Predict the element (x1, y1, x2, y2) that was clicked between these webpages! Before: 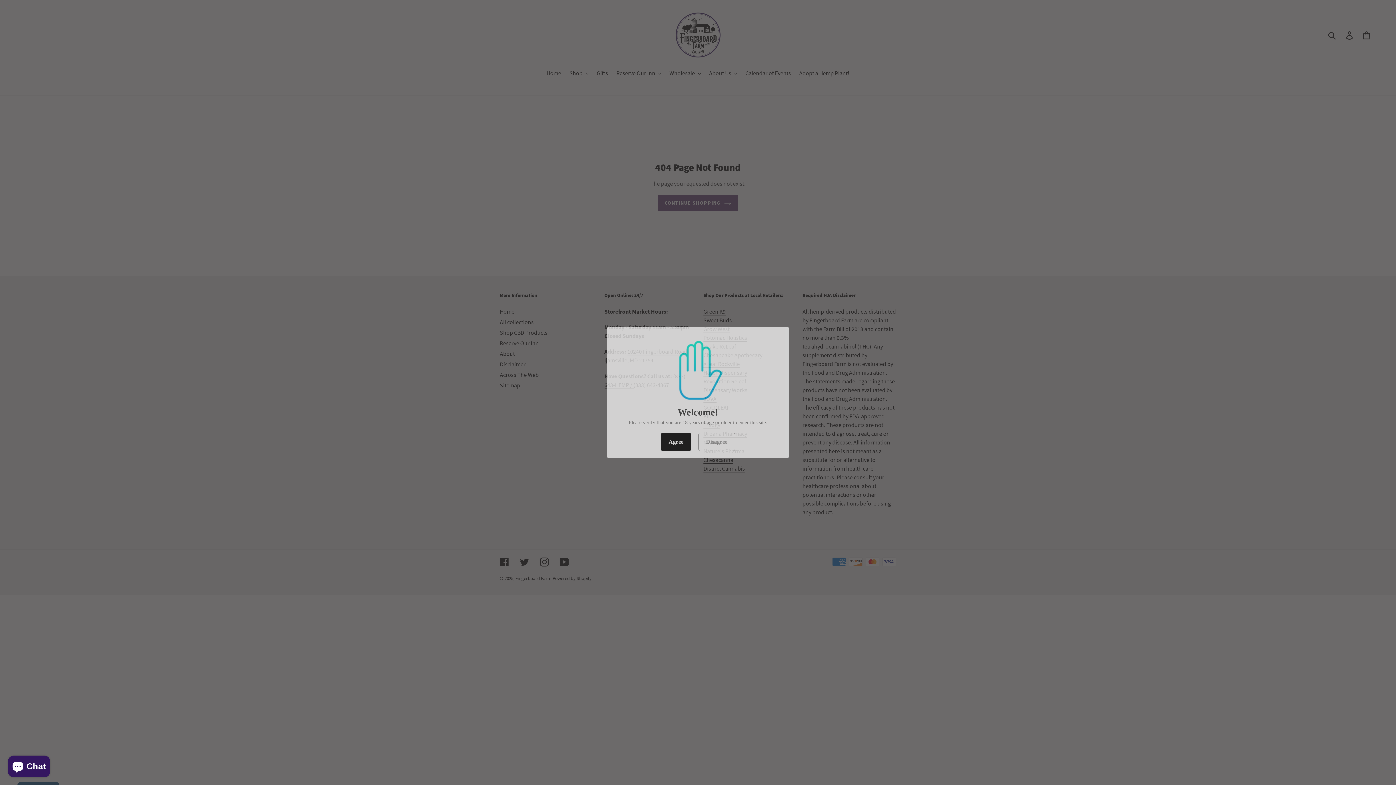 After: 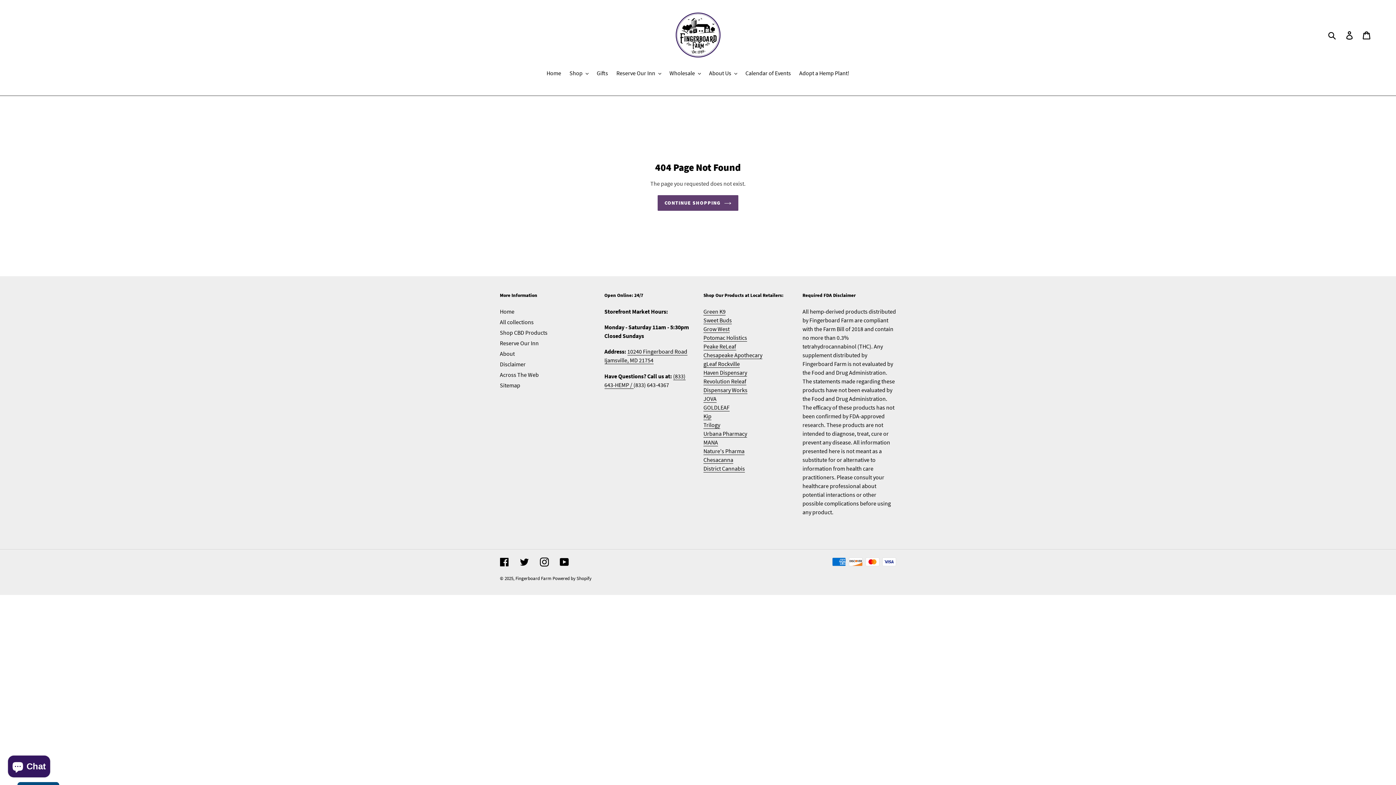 Action: bbox: (661, 433, 691, 451) label: Agree